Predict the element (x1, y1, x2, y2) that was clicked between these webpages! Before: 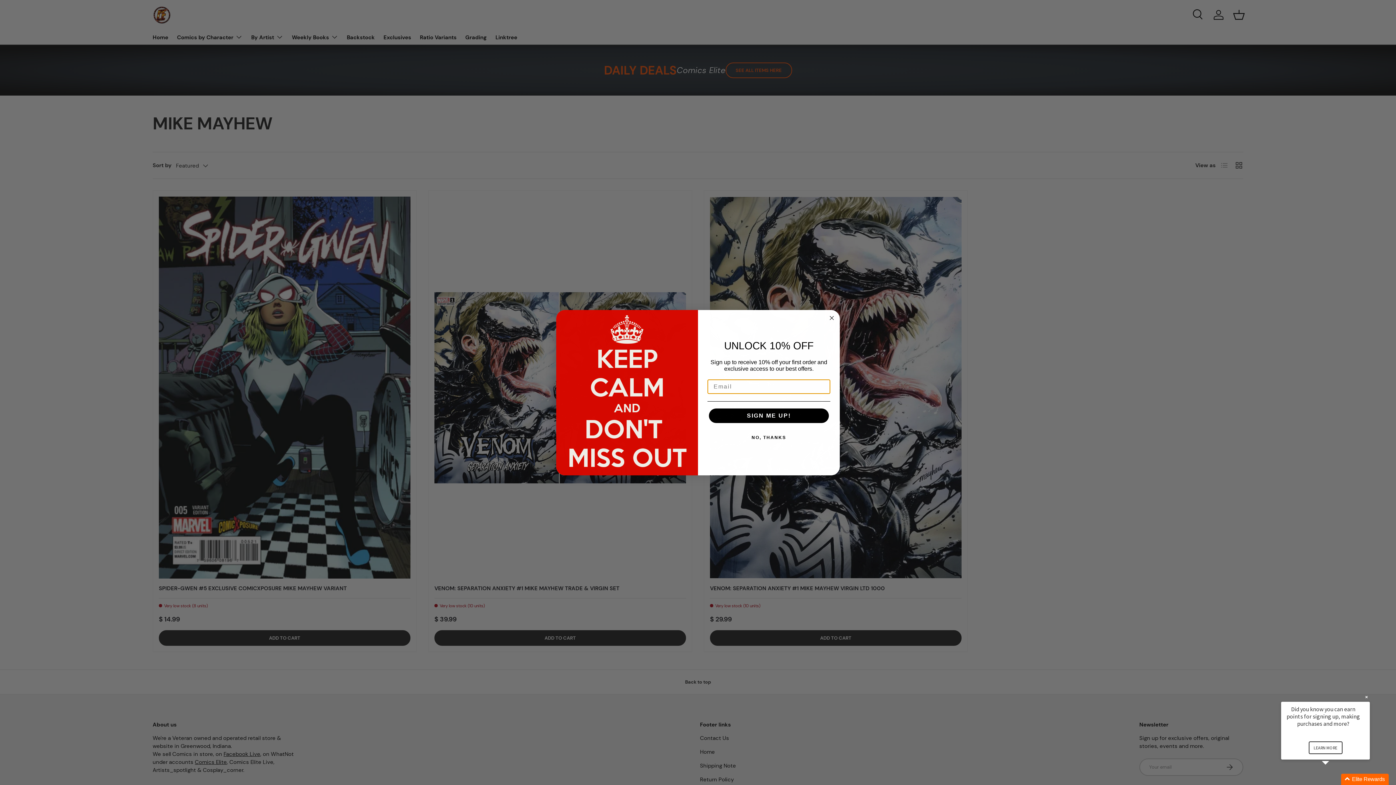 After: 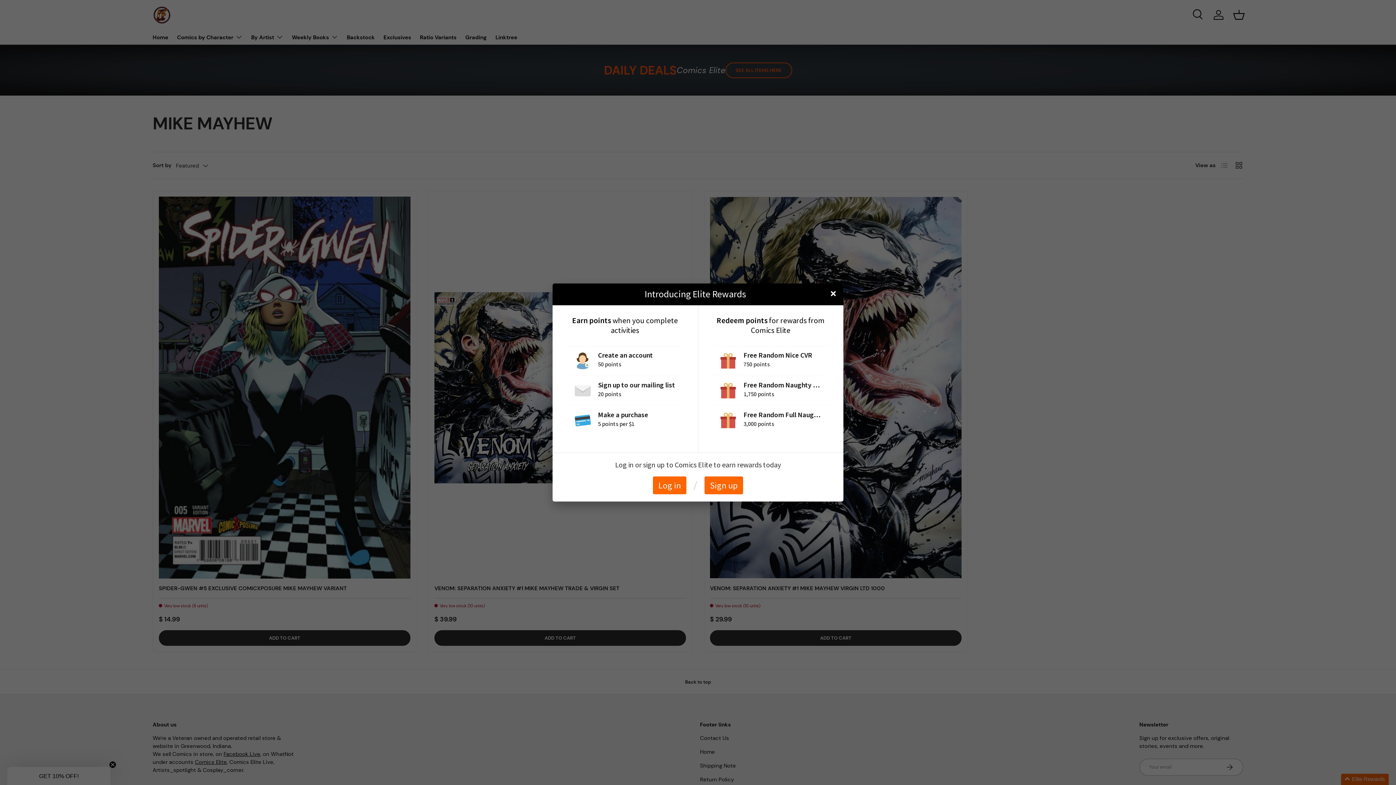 Action: bbox: (1306, 742, 1345, 754) label: LEARN MORE